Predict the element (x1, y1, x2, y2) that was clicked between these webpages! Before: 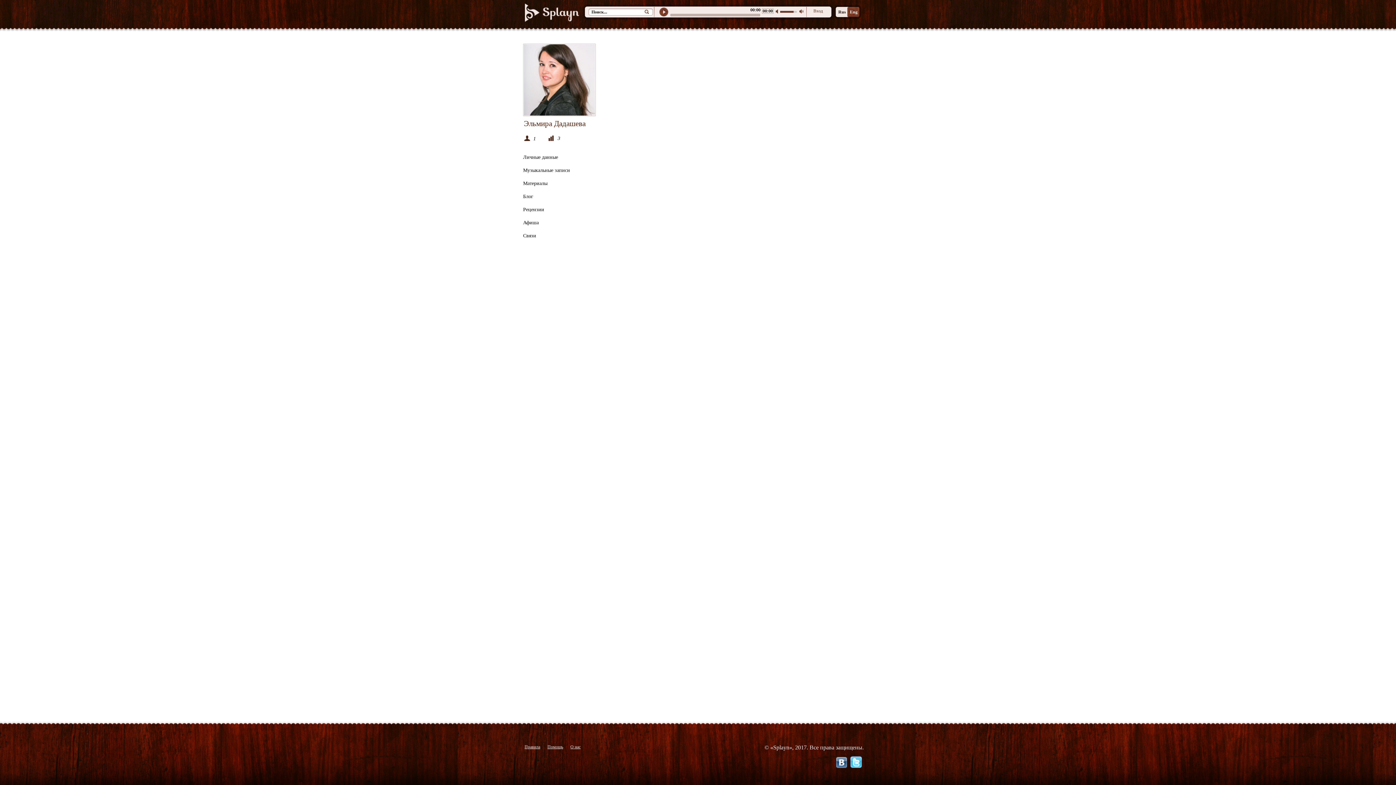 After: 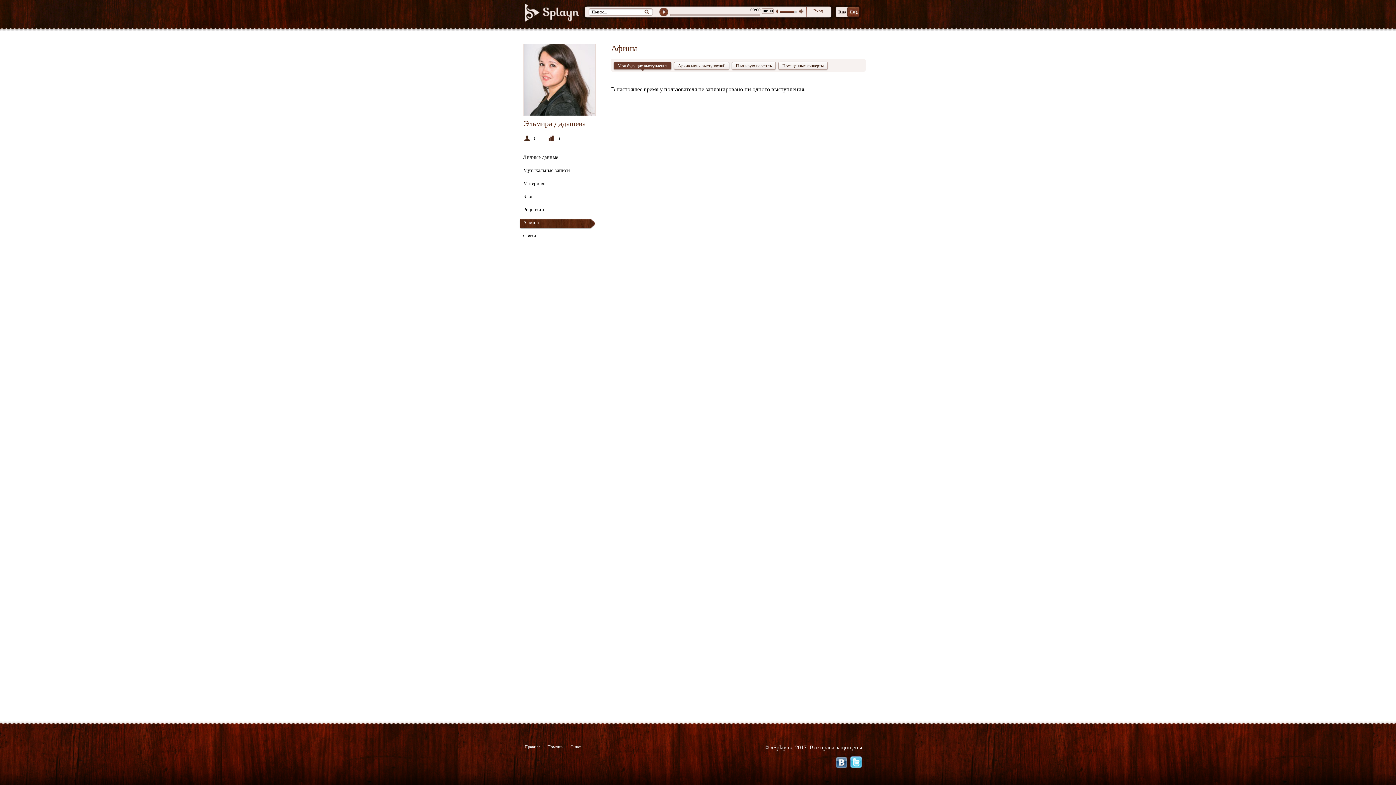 Action: label: Афиша bbox: (523, 220, 538, 225)